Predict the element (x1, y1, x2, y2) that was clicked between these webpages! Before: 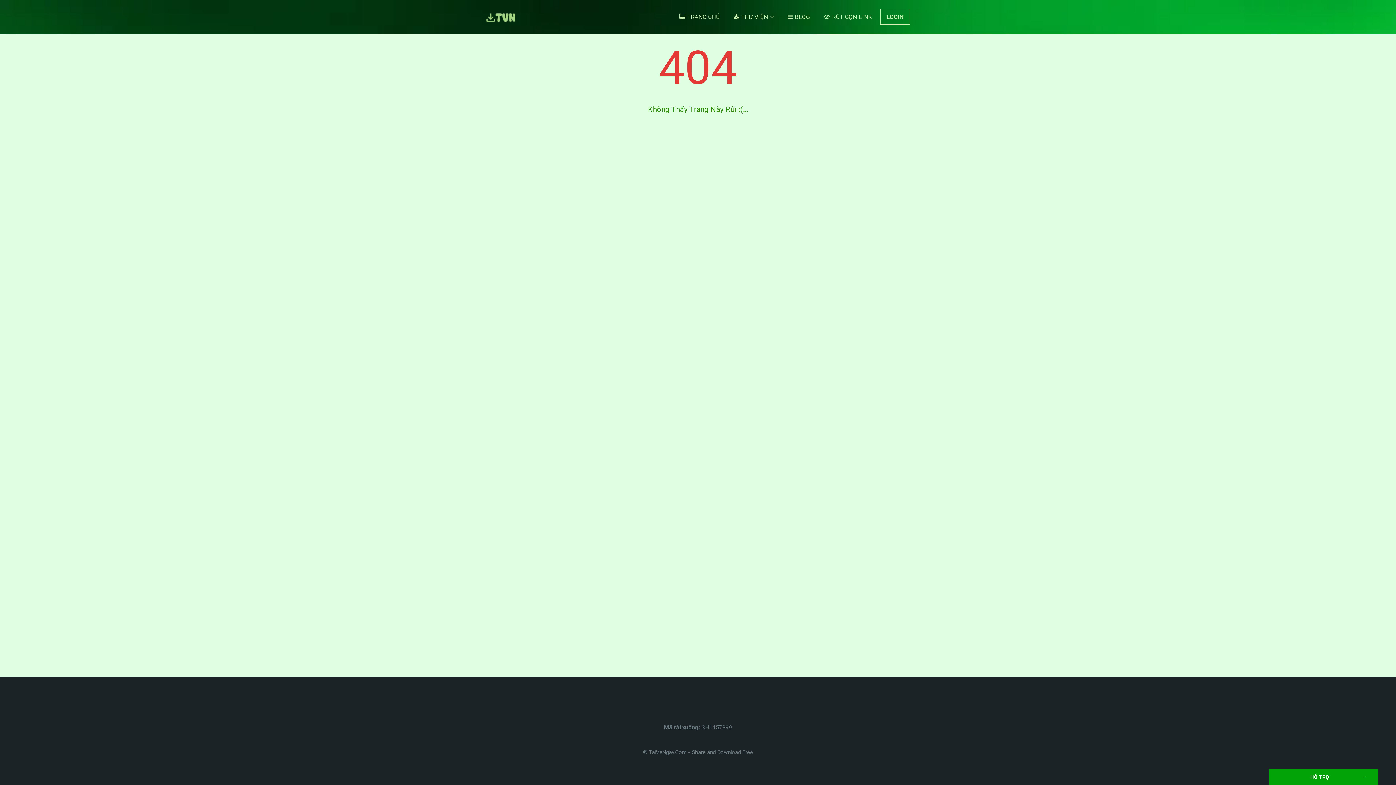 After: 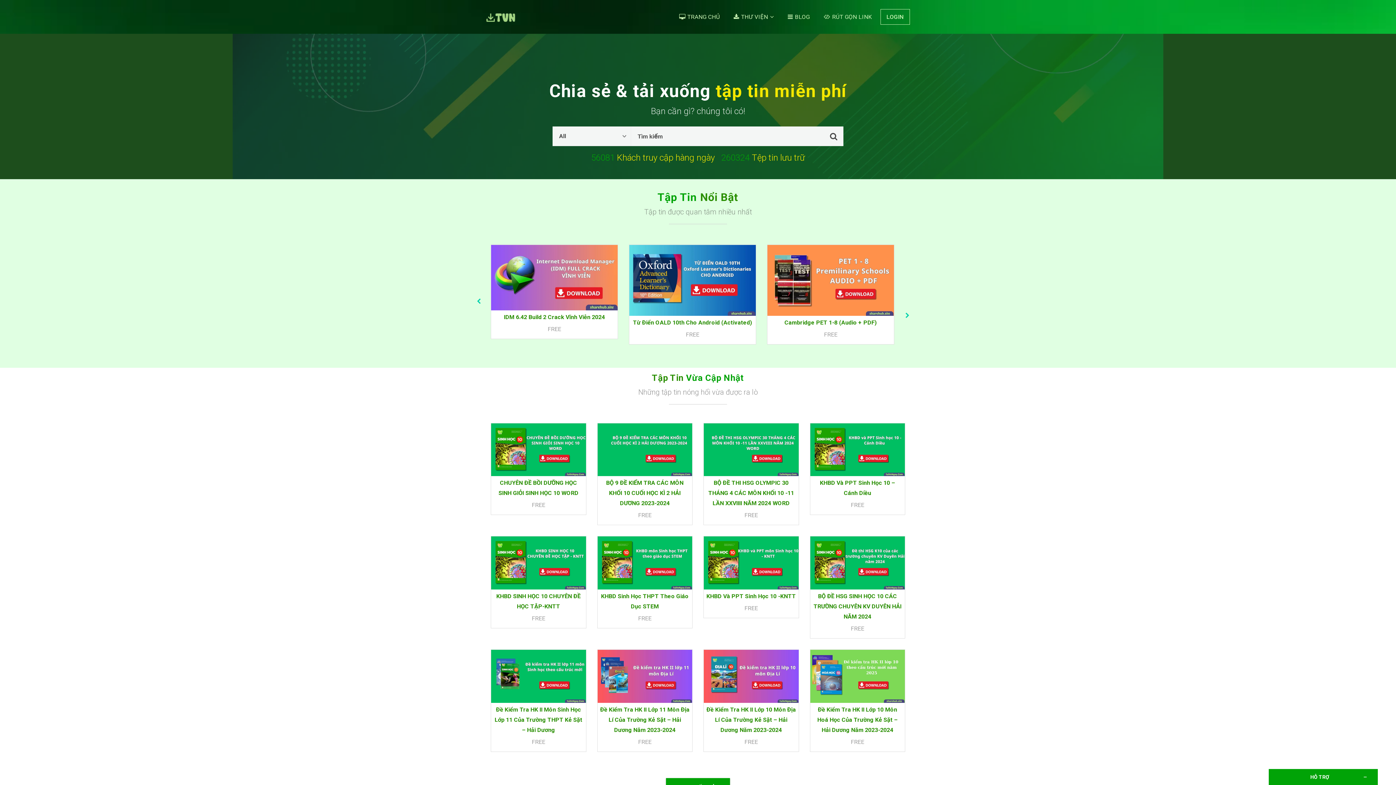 Action: bbox: (485, 12, 516, 19)